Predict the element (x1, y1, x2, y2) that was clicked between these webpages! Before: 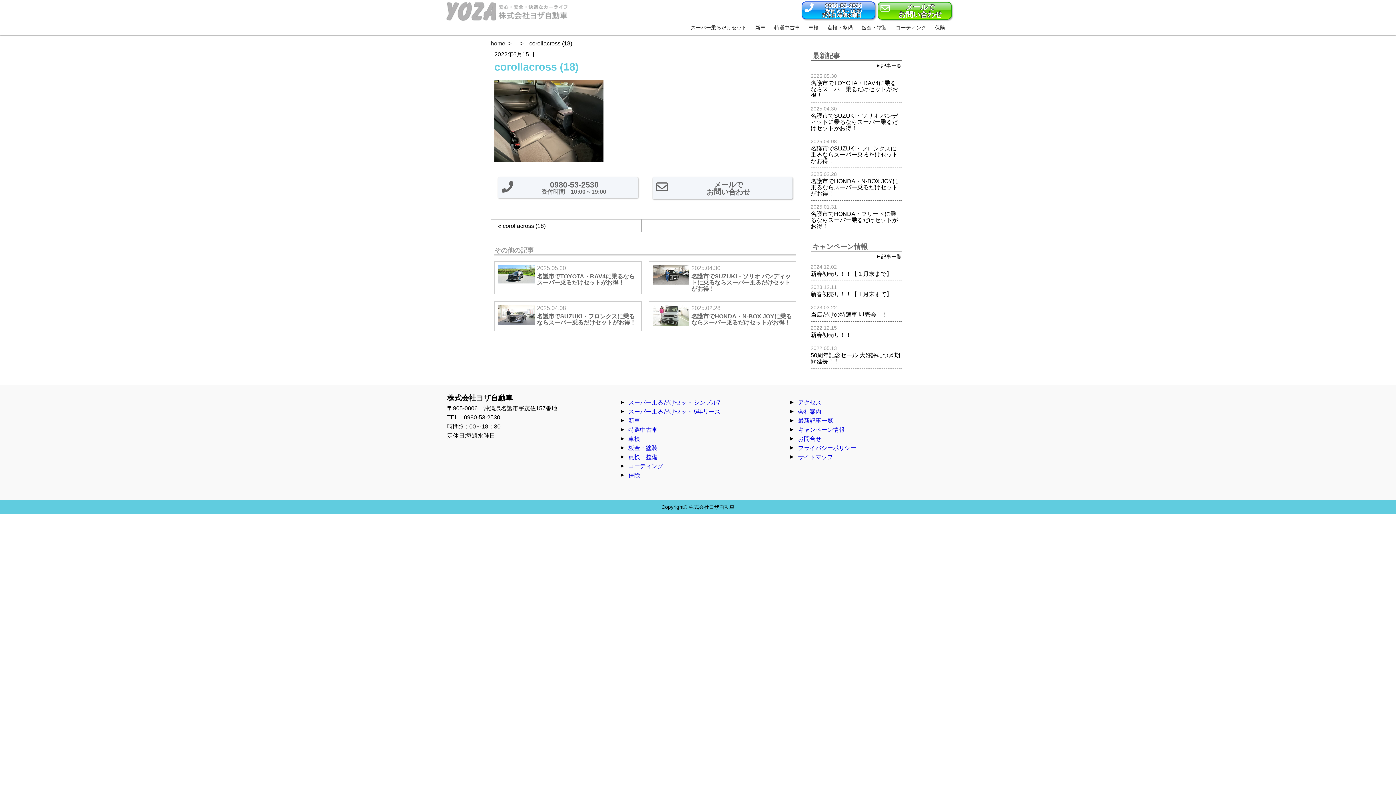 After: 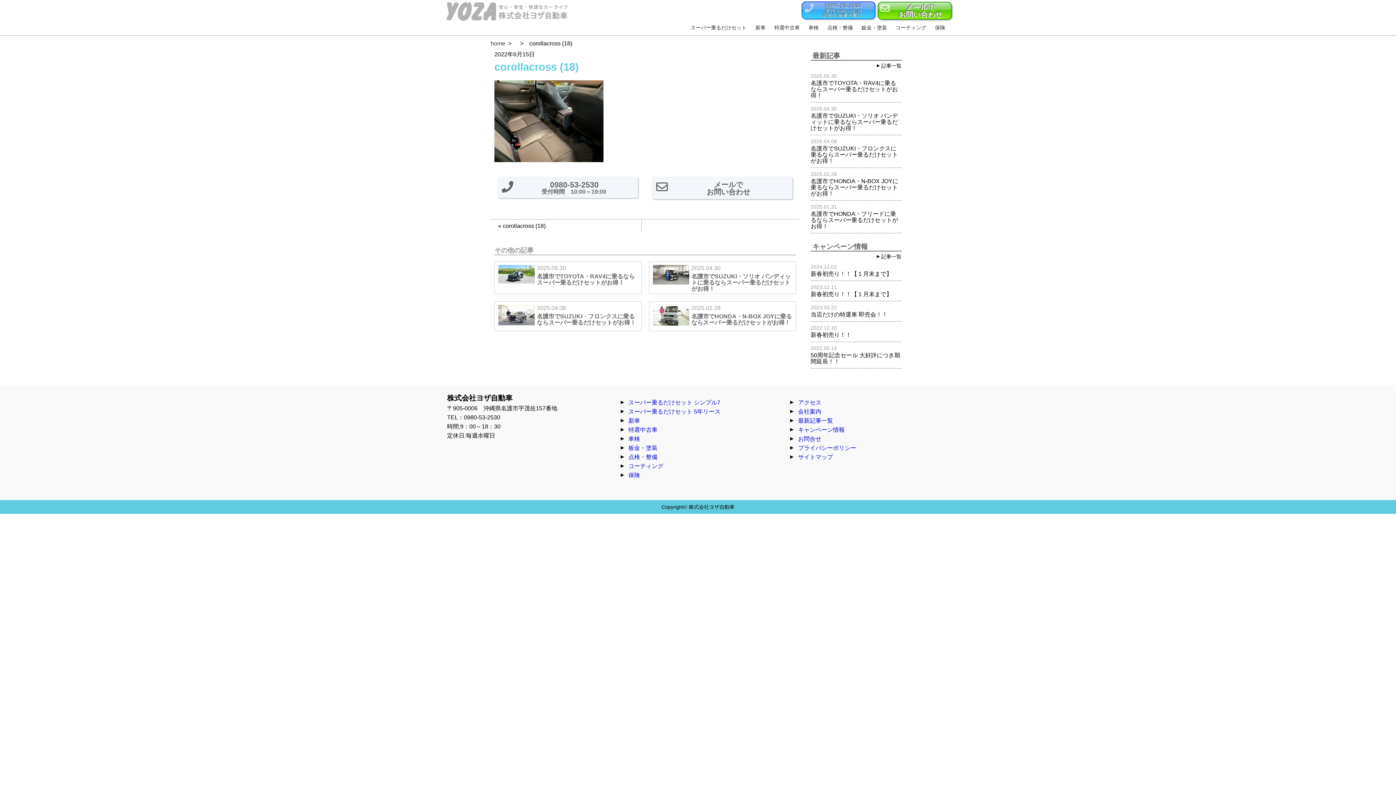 Action: bbox: (801, 1, 875, 19) label: 0980-53-2530
受付 9:00～18:30
定休日:毎週水曜日